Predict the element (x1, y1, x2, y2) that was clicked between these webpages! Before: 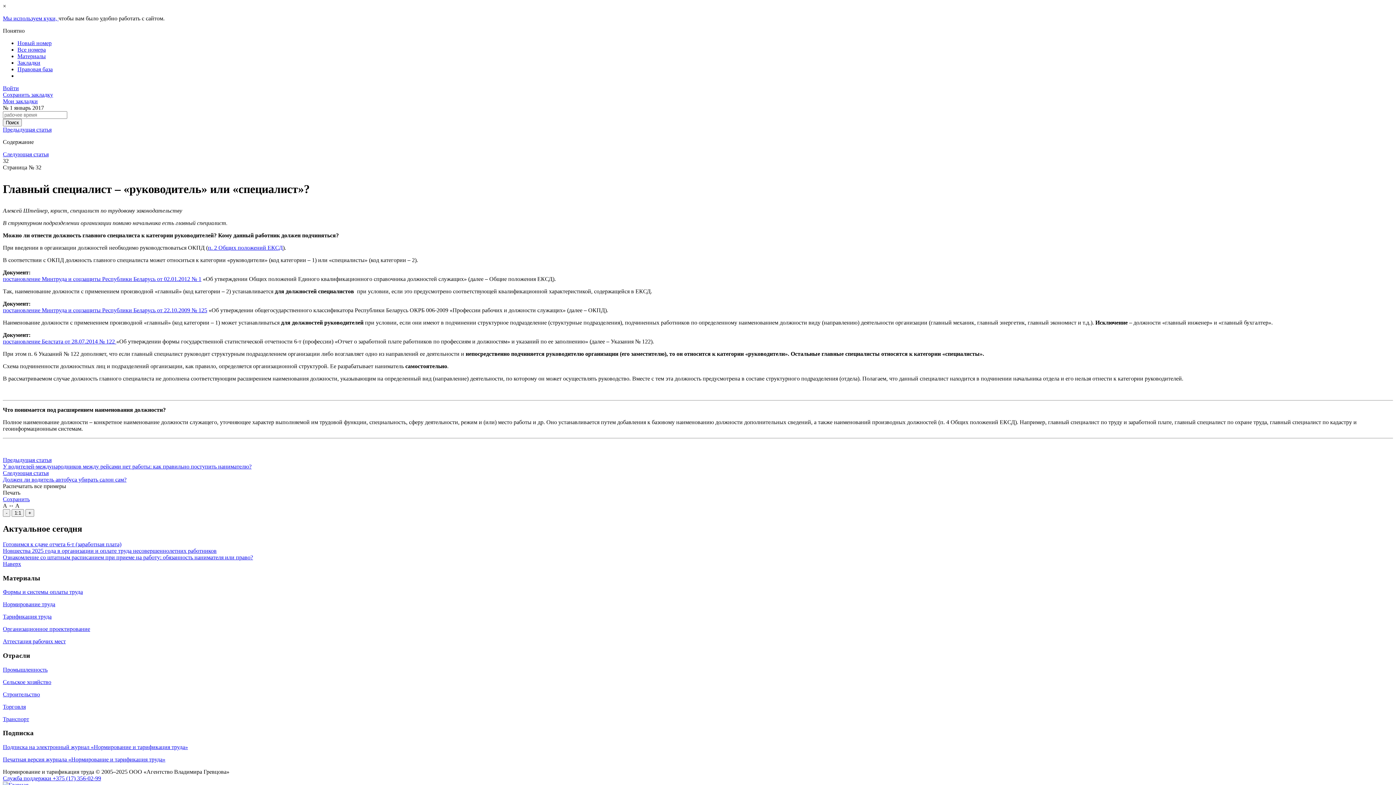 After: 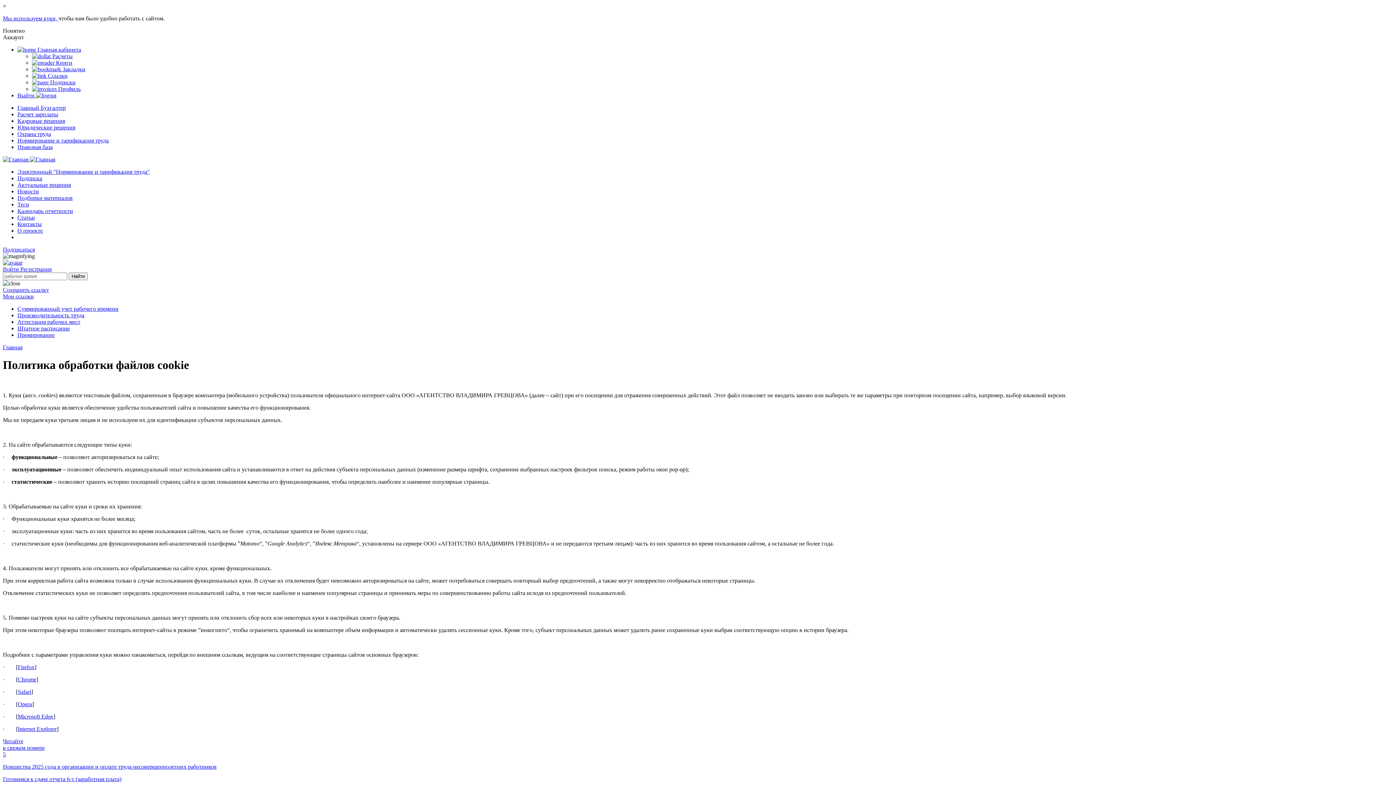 Action: bbox: (2, 15, 58, 21) label: Мы используем куки, 